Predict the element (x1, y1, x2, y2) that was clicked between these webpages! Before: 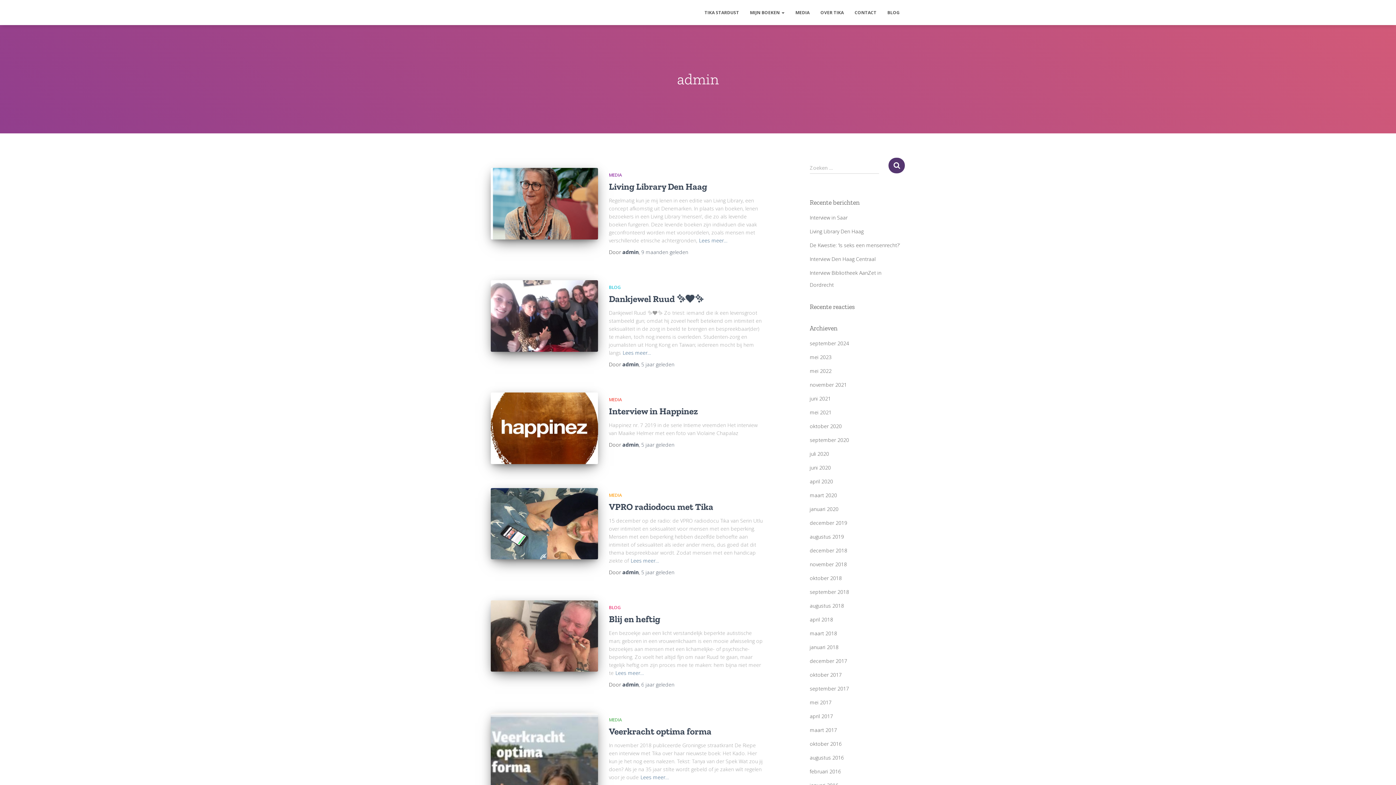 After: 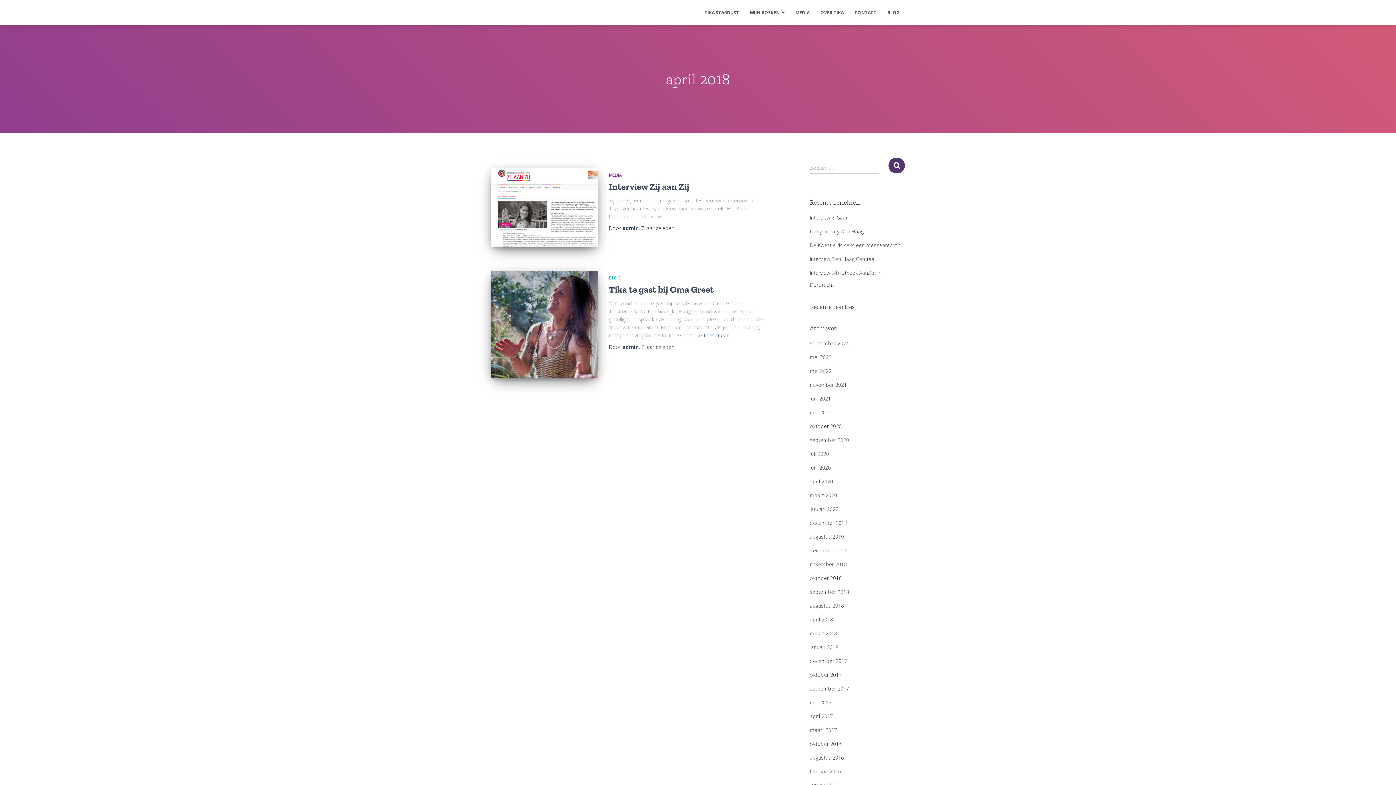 Action: label: april 2018 bbox: (810, 616, 833, 623)